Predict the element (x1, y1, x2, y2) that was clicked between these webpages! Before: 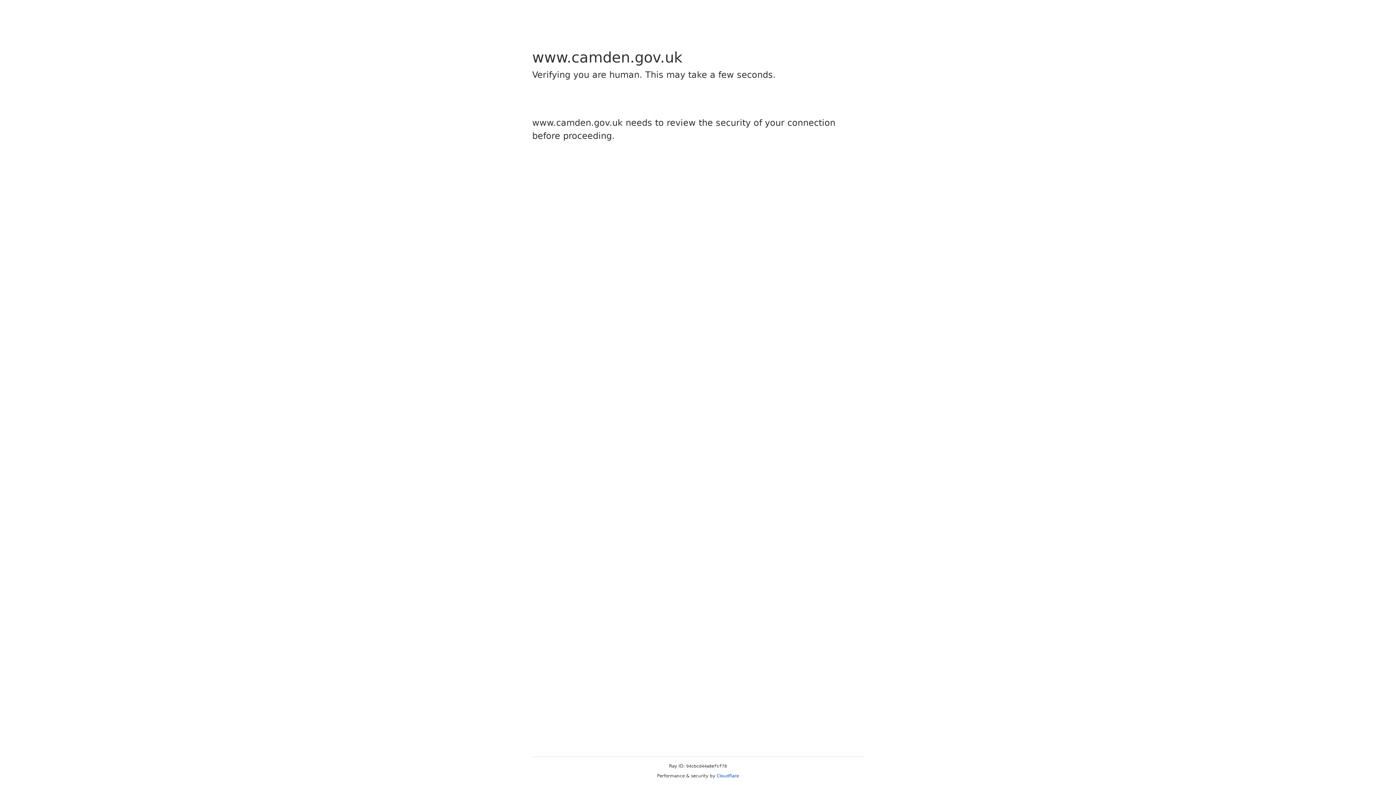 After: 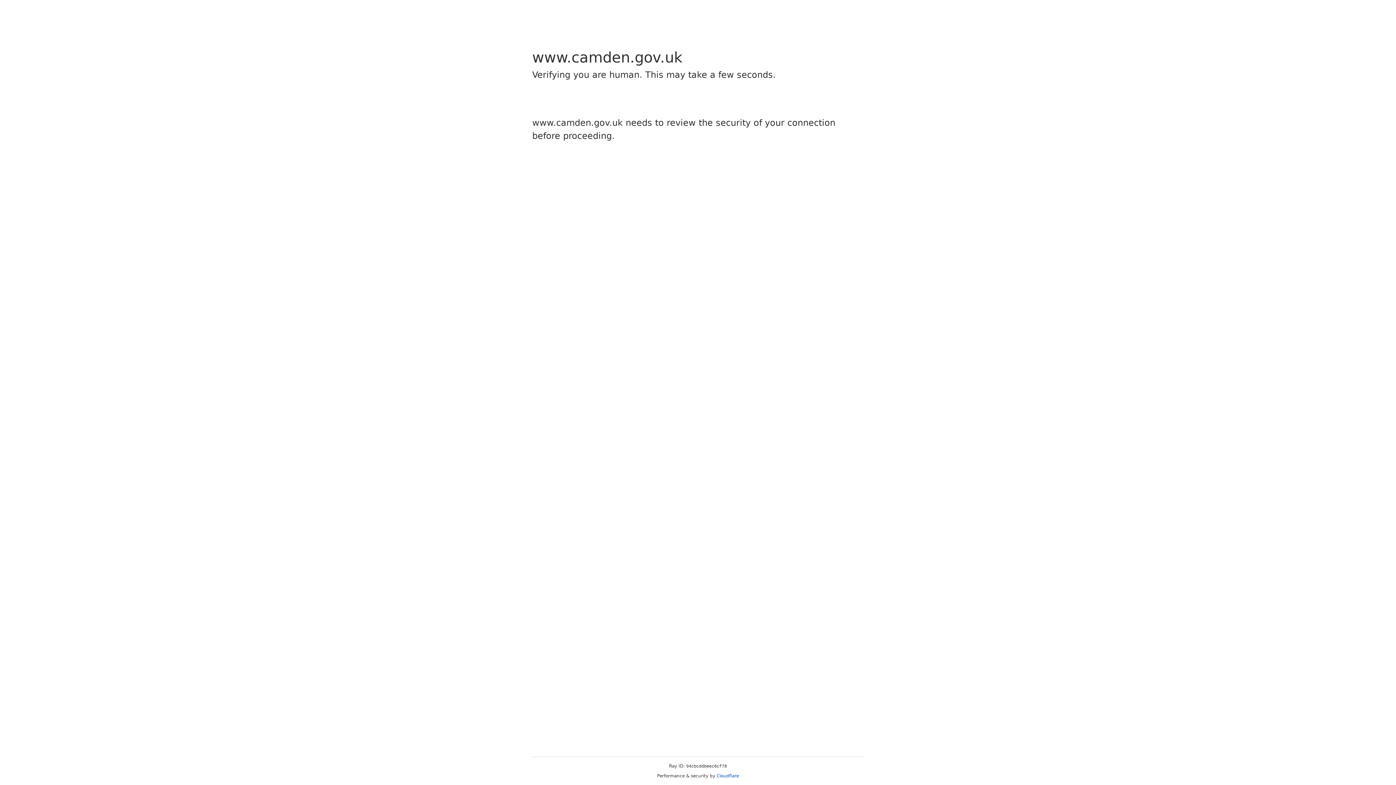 Action: bbox: (716, 773, 739, 778) label: Cloudflare